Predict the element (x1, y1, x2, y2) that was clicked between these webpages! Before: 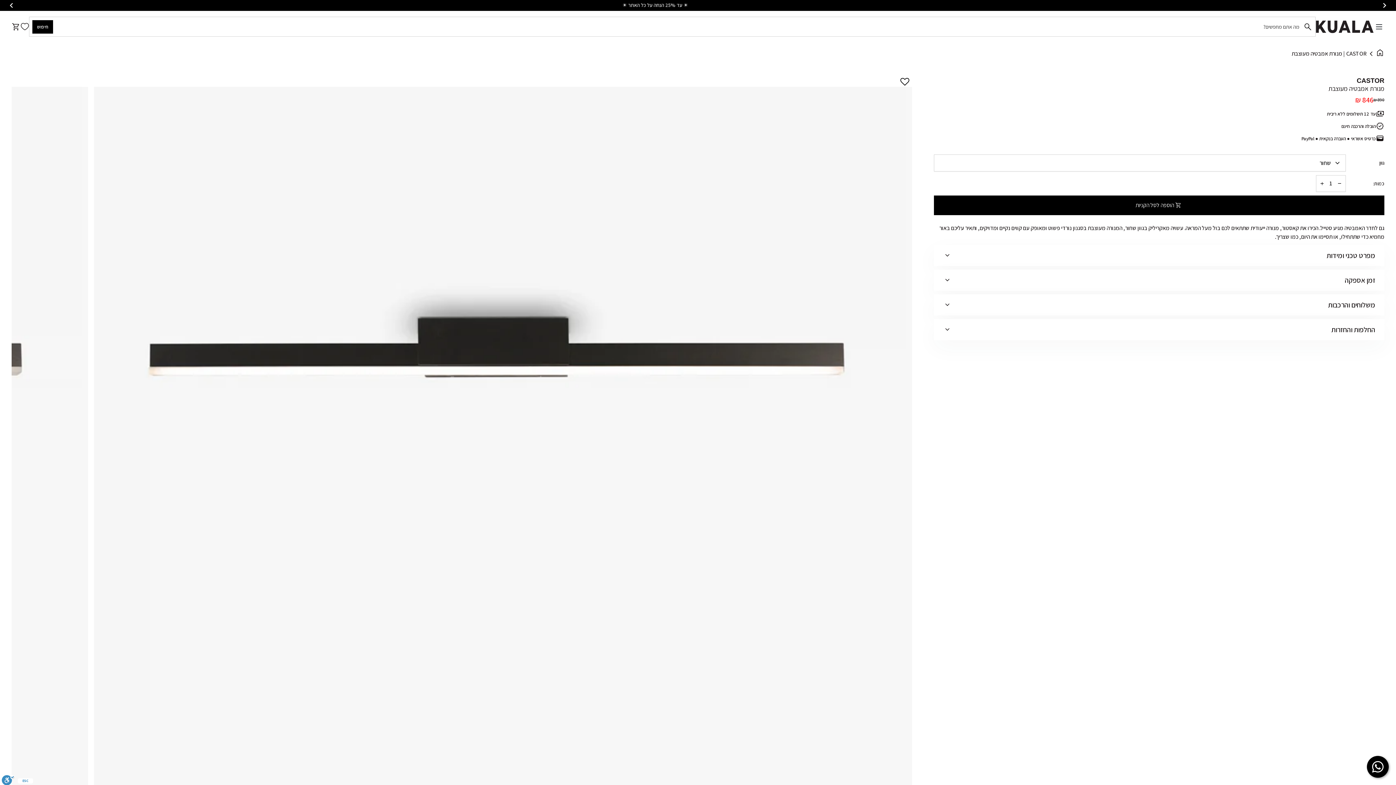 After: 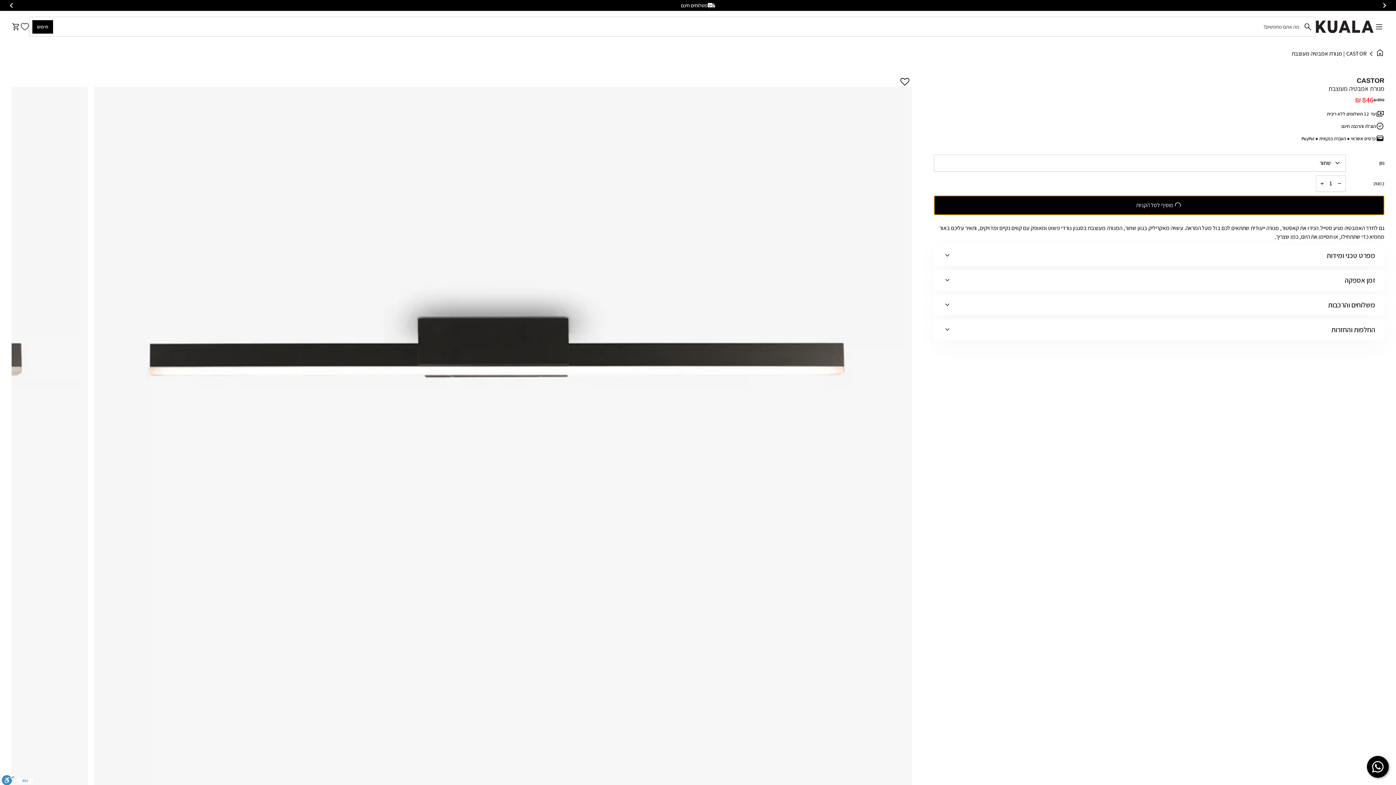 Action: bbox: (934, 195, 1384, 215) label: הוספה לסל הקניות